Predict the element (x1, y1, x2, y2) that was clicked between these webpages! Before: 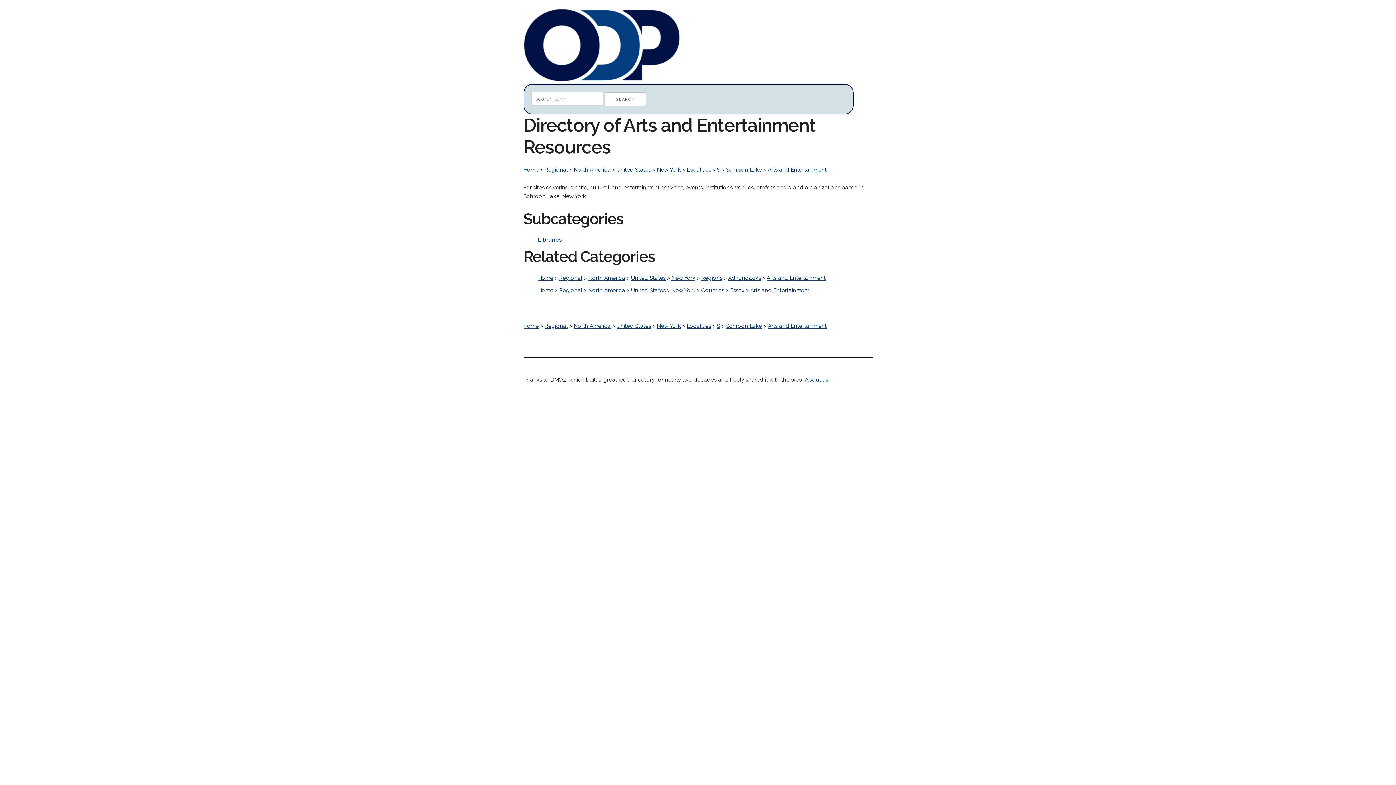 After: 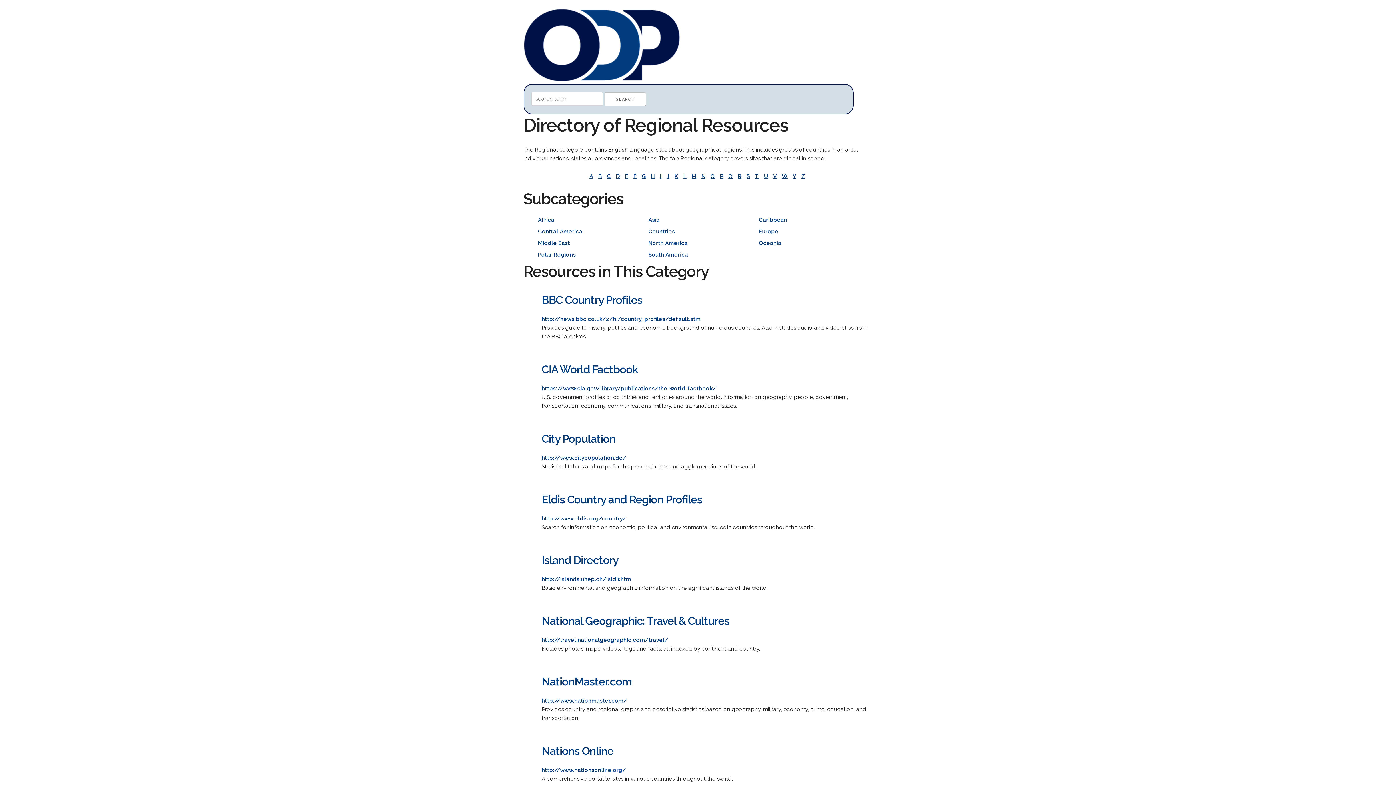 Action: bbox: (559, 287, 582, 293) label: Regional